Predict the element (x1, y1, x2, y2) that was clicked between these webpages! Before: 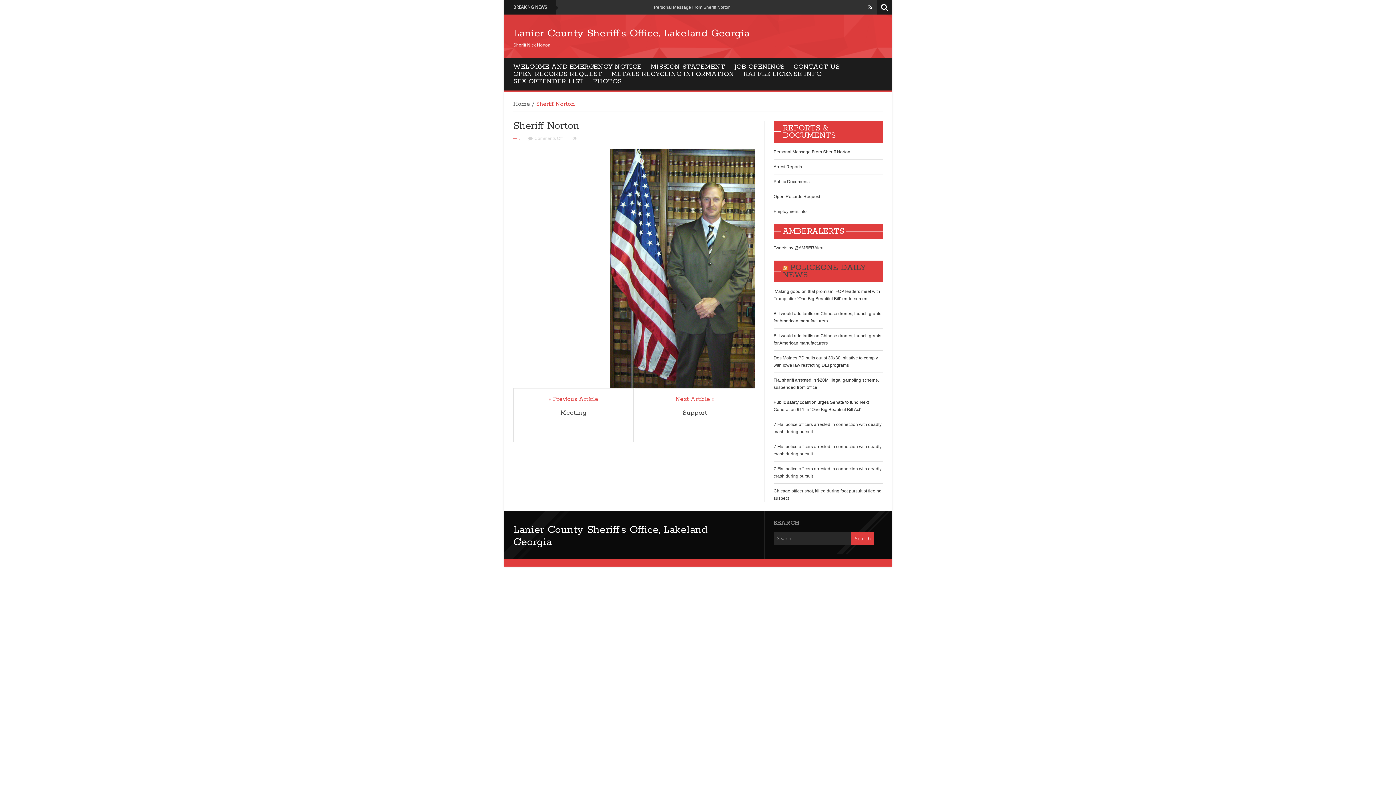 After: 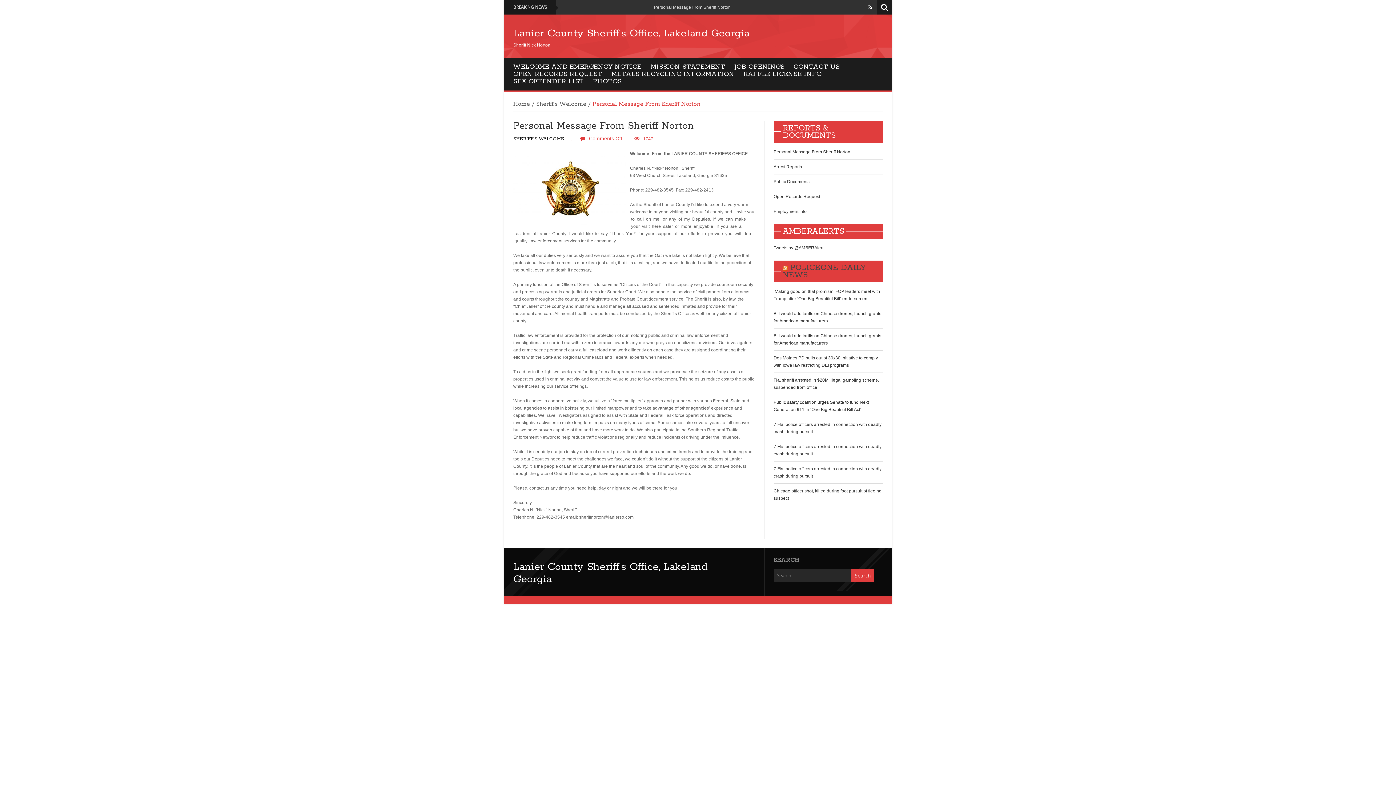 Action: label: Personal Message From Sheriff Norton bbox: (654, 4, 730, 9)